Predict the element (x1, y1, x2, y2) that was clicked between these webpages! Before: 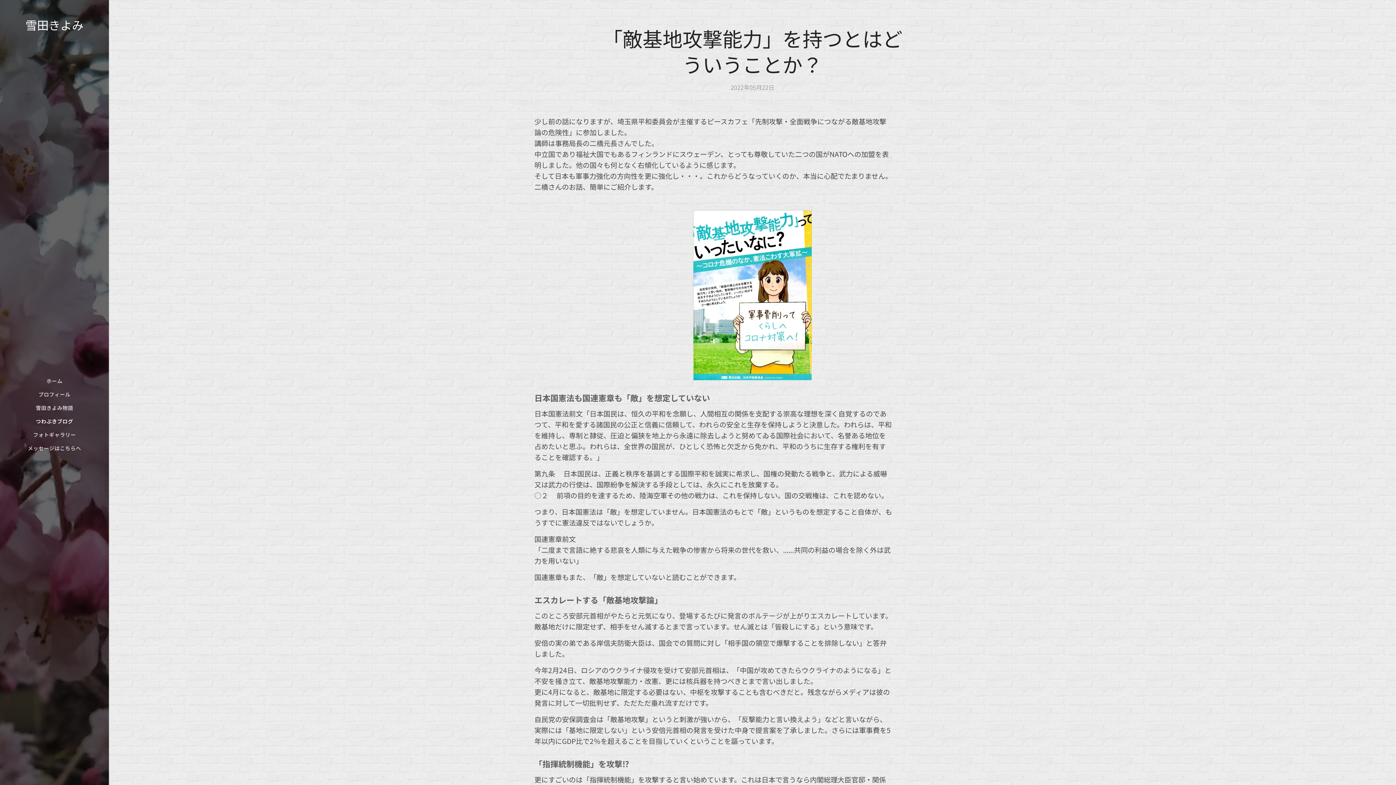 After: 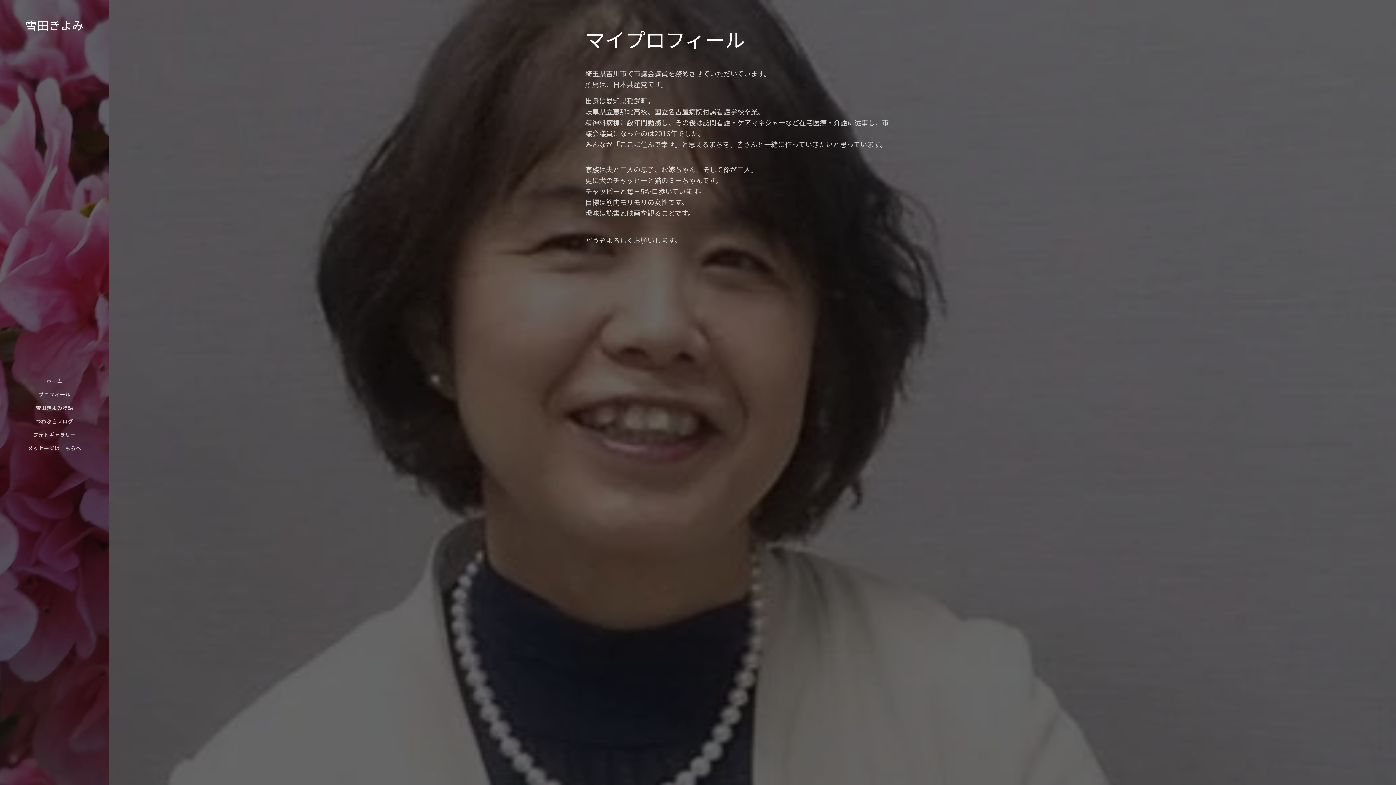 Action: bbox: (2, 390, 106, 398) label: プロフィール